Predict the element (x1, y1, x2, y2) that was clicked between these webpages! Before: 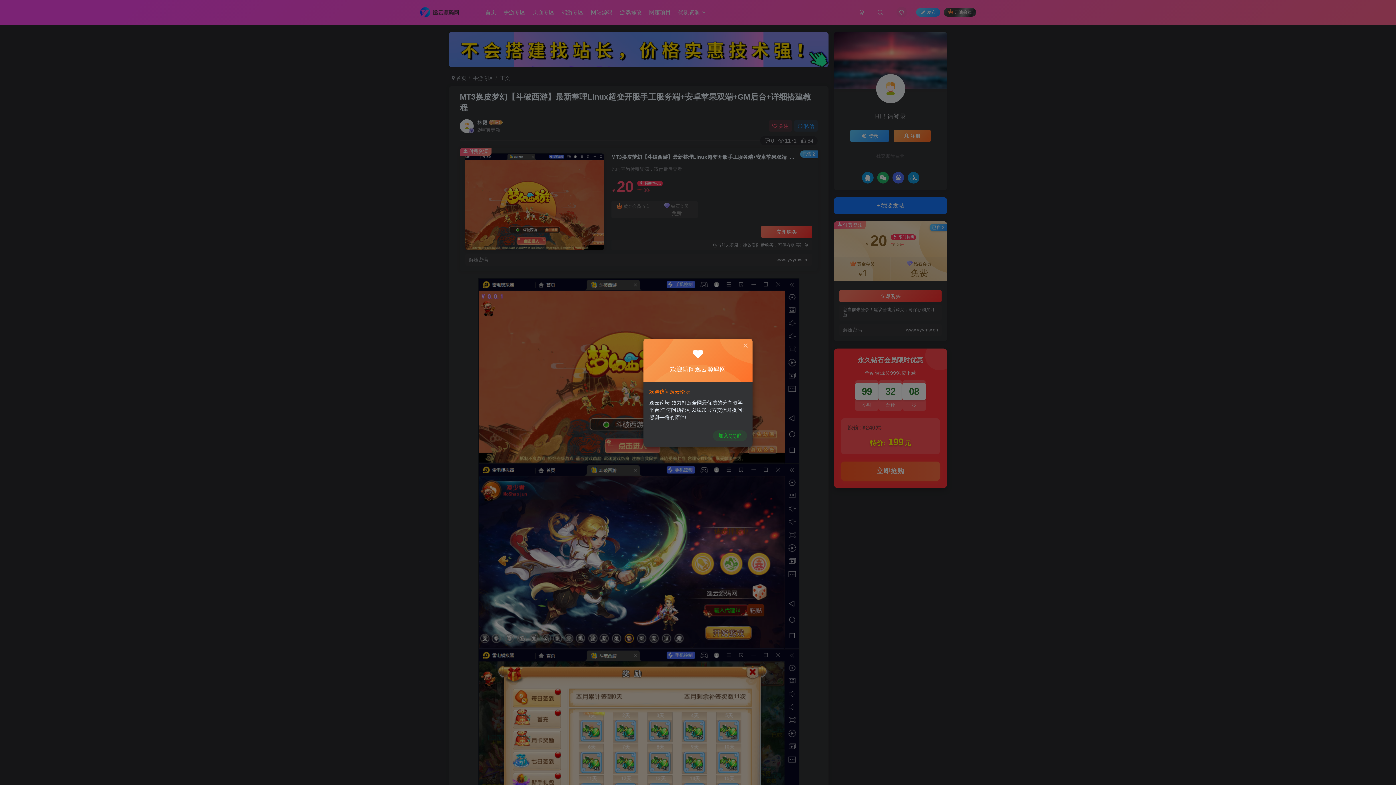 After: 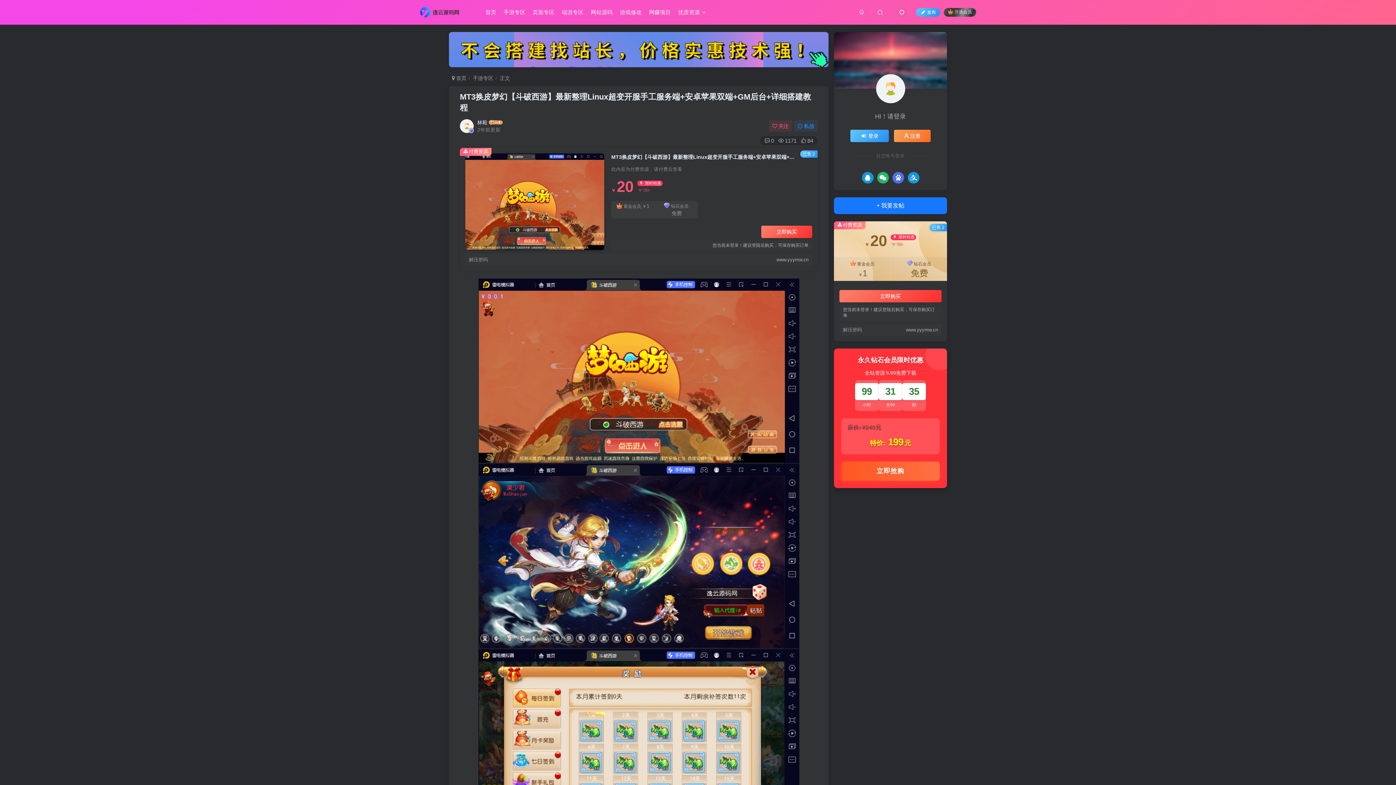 Action: bbox: (742, 342, 749, 349)